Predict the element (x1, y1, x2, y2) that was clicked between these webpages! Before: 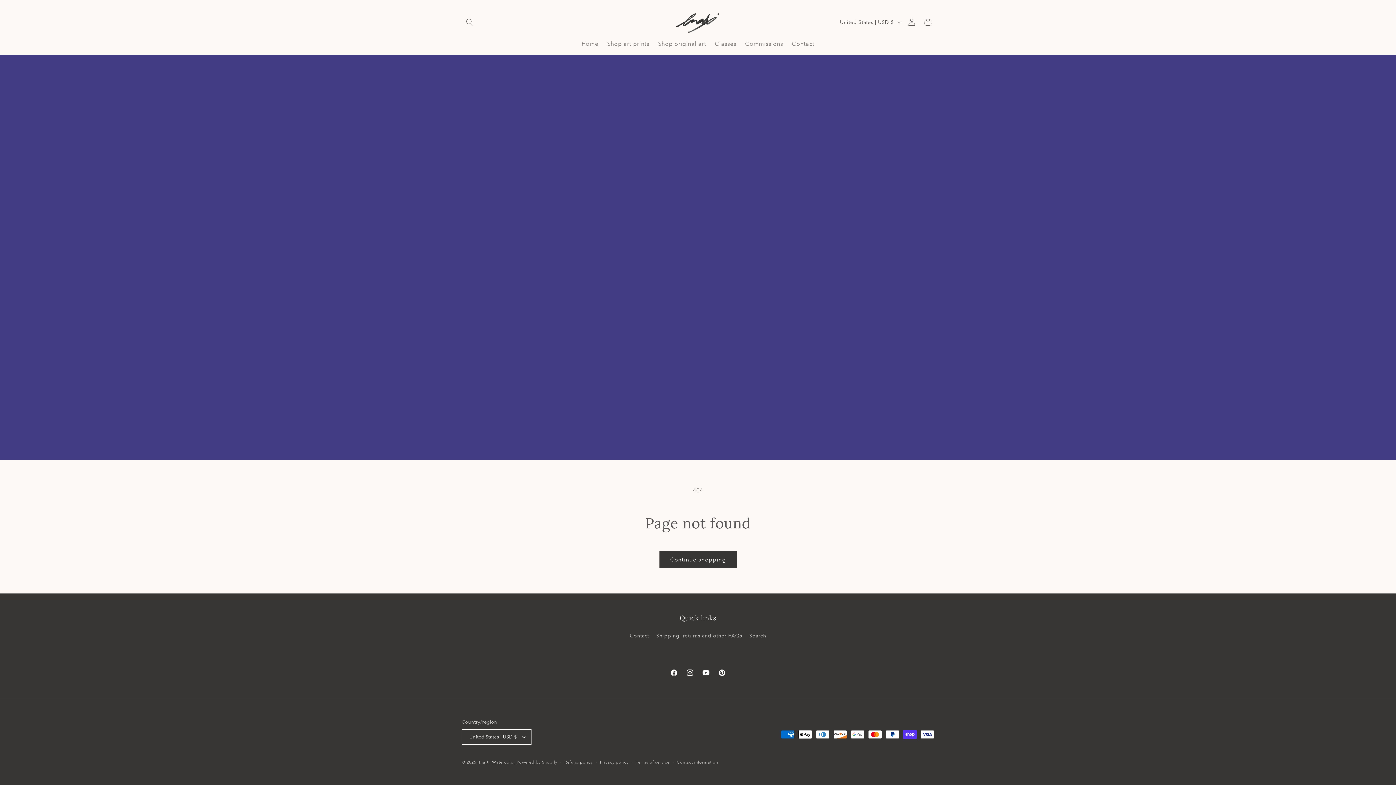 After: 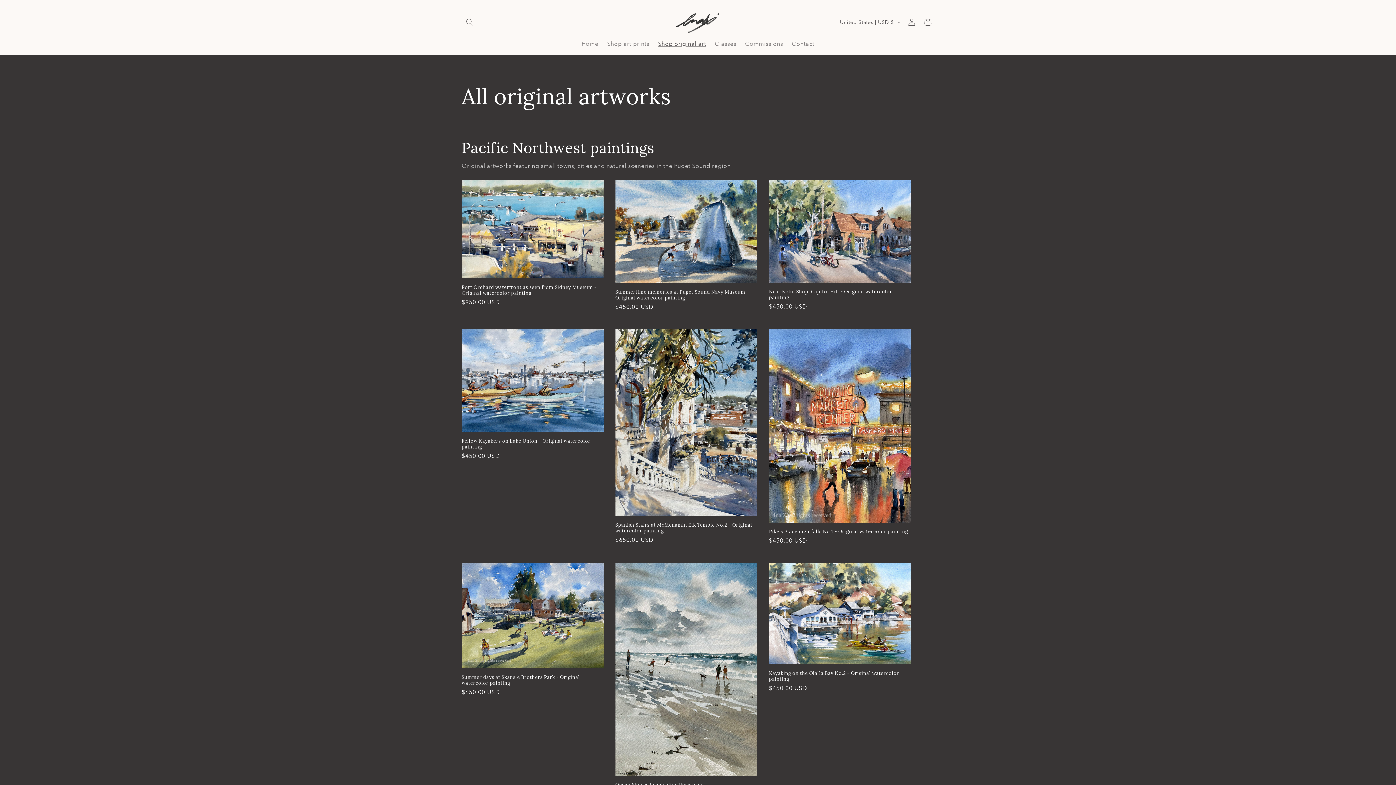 Action: bbox: (653, 35, 710, 51) label: Shop original art